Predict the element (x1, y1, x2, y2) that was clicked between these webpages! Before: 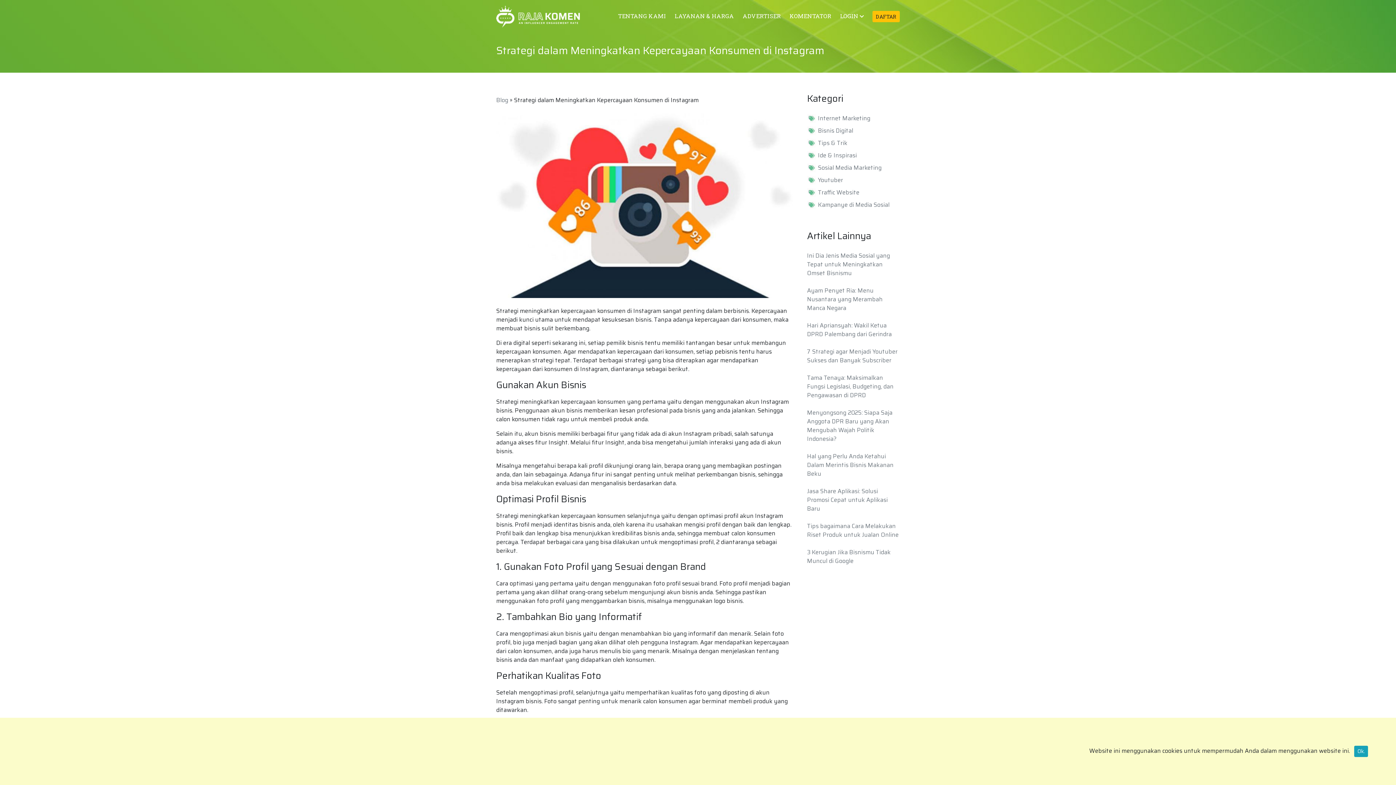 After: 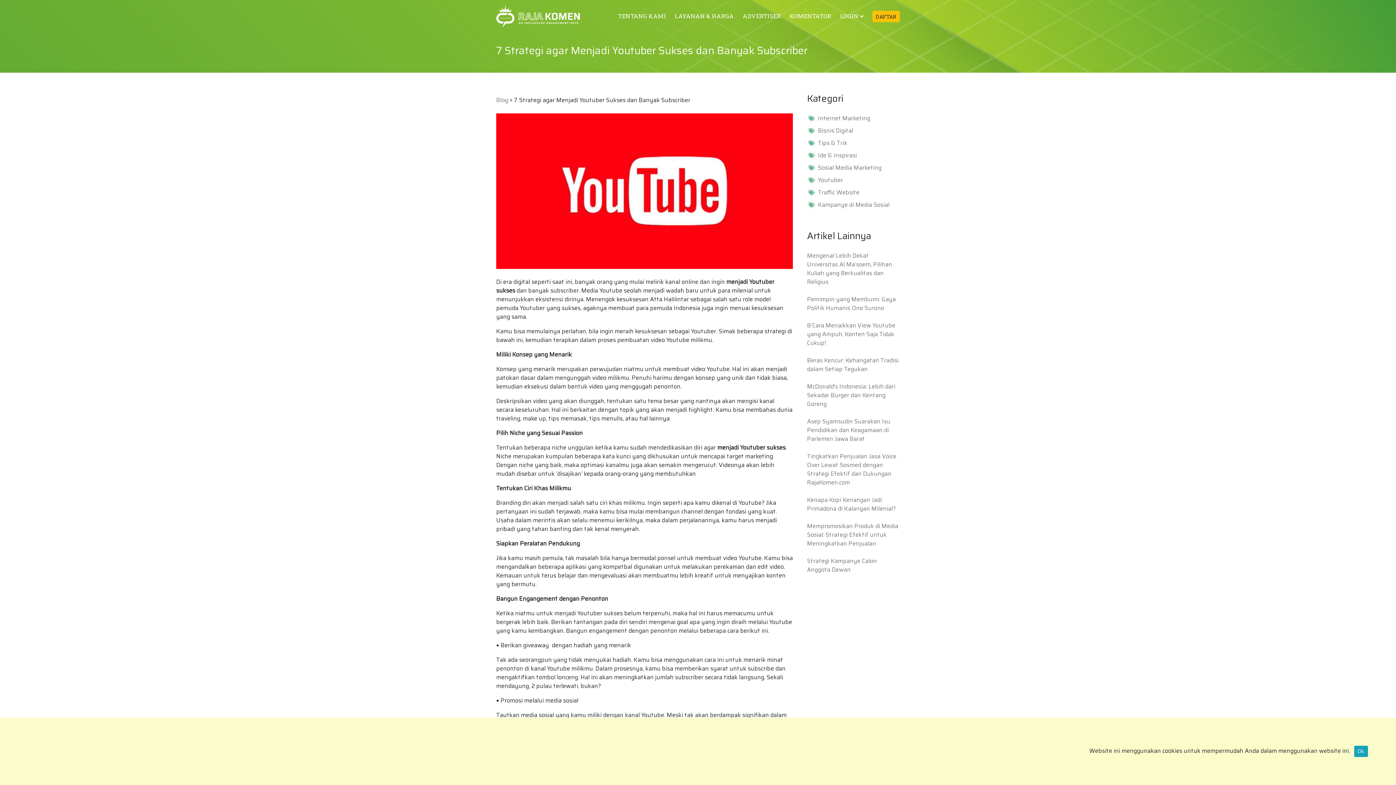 Action: label: 7 Strategi agar Menjadi Youtuber Sukses dan Banyak Subscriber bbox: (807, 347, 897, 365)